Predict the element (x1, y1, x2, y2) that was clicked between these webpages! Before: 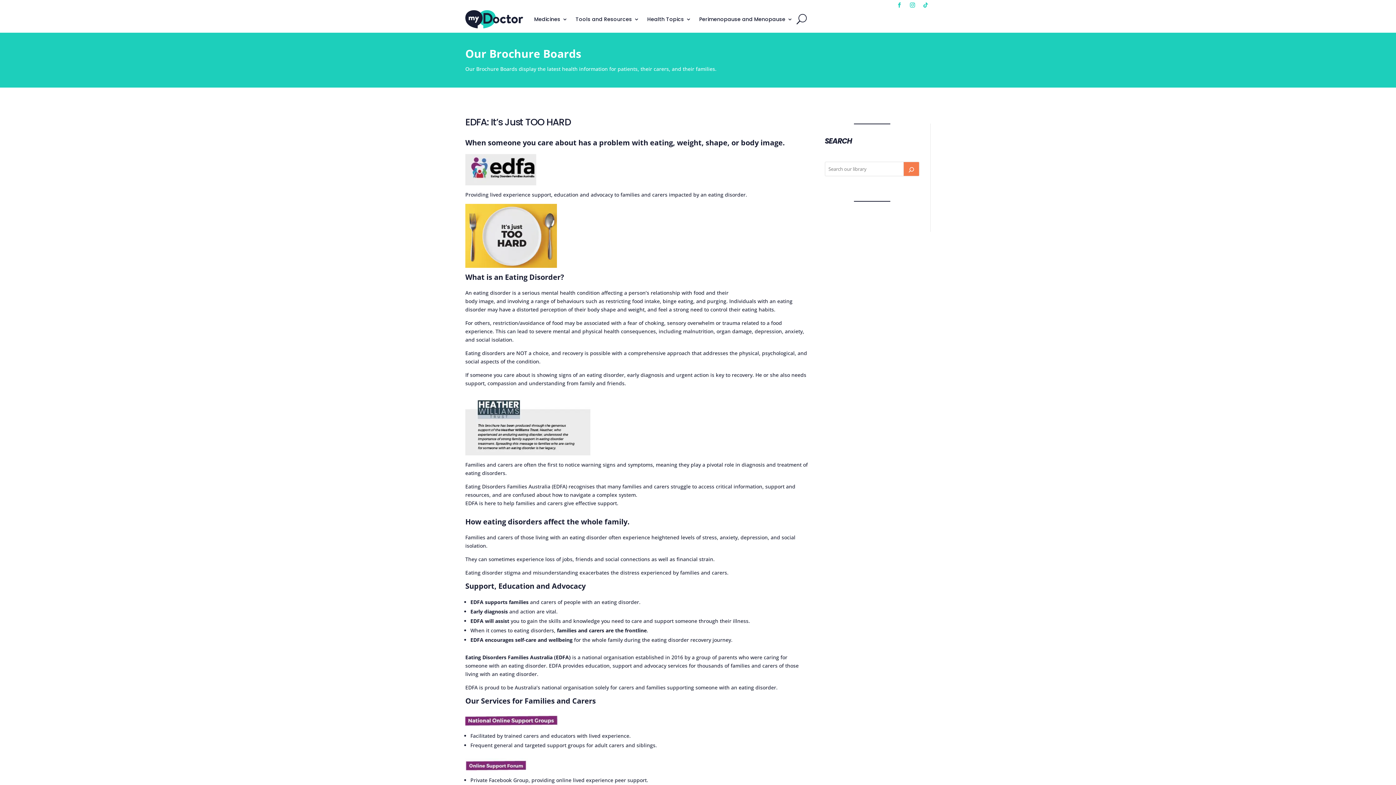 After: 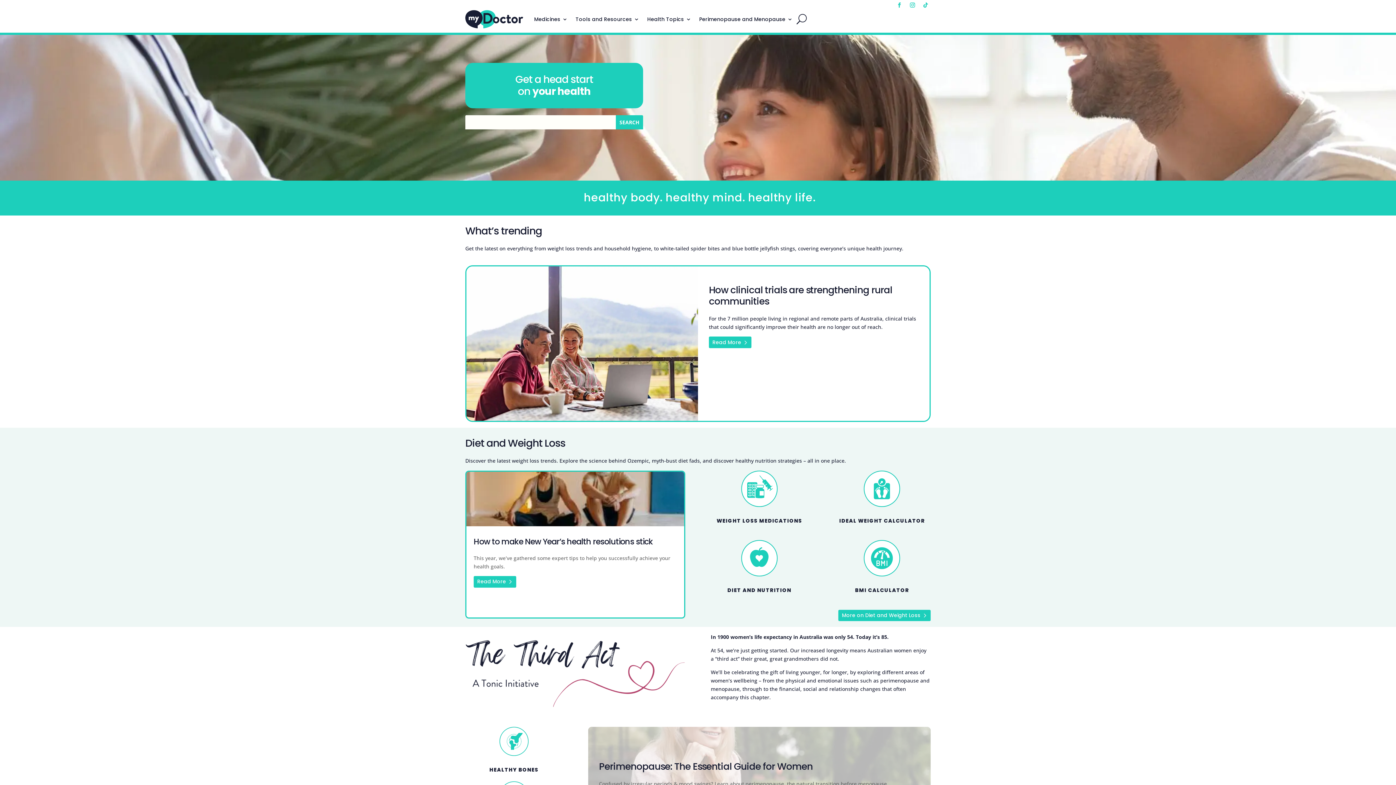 Action: bbox: (465, 10, 523, 28)